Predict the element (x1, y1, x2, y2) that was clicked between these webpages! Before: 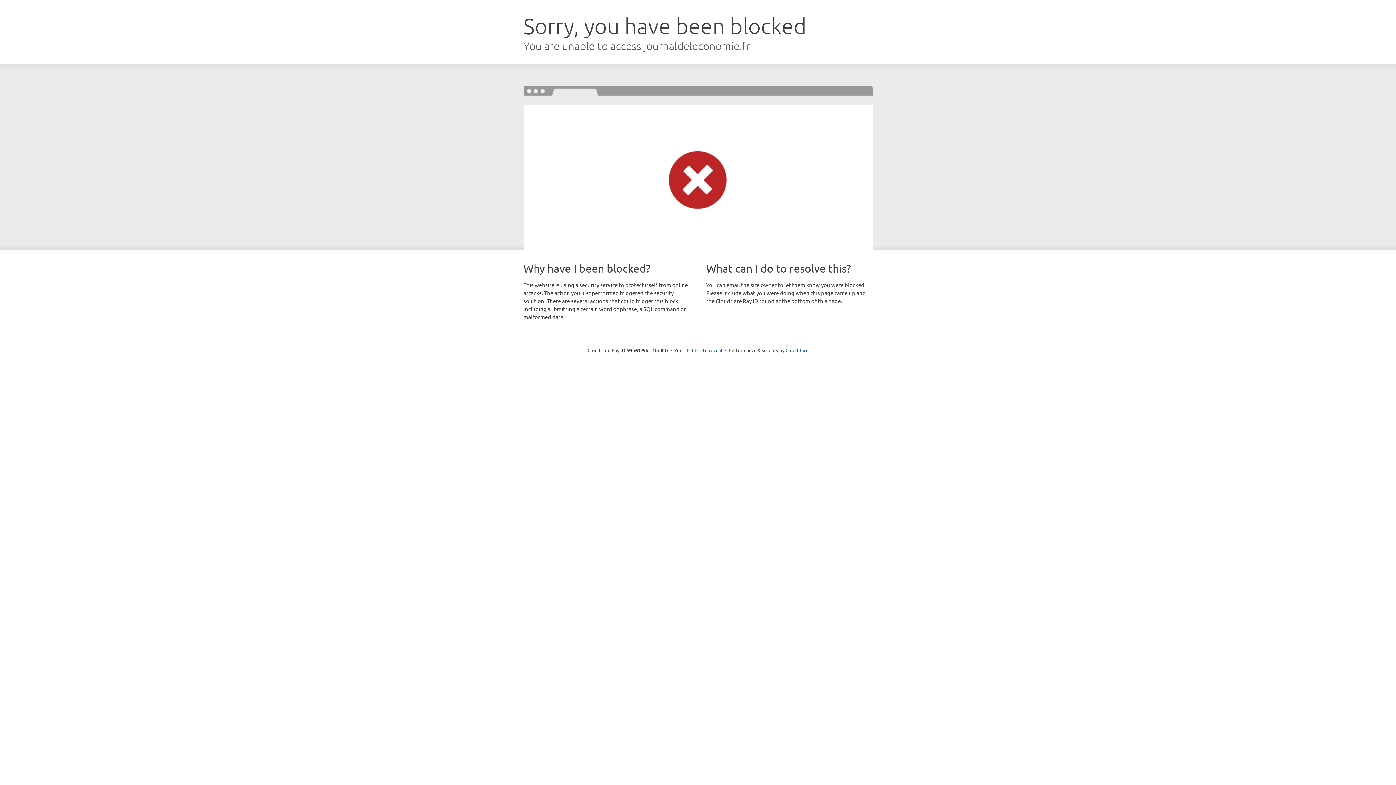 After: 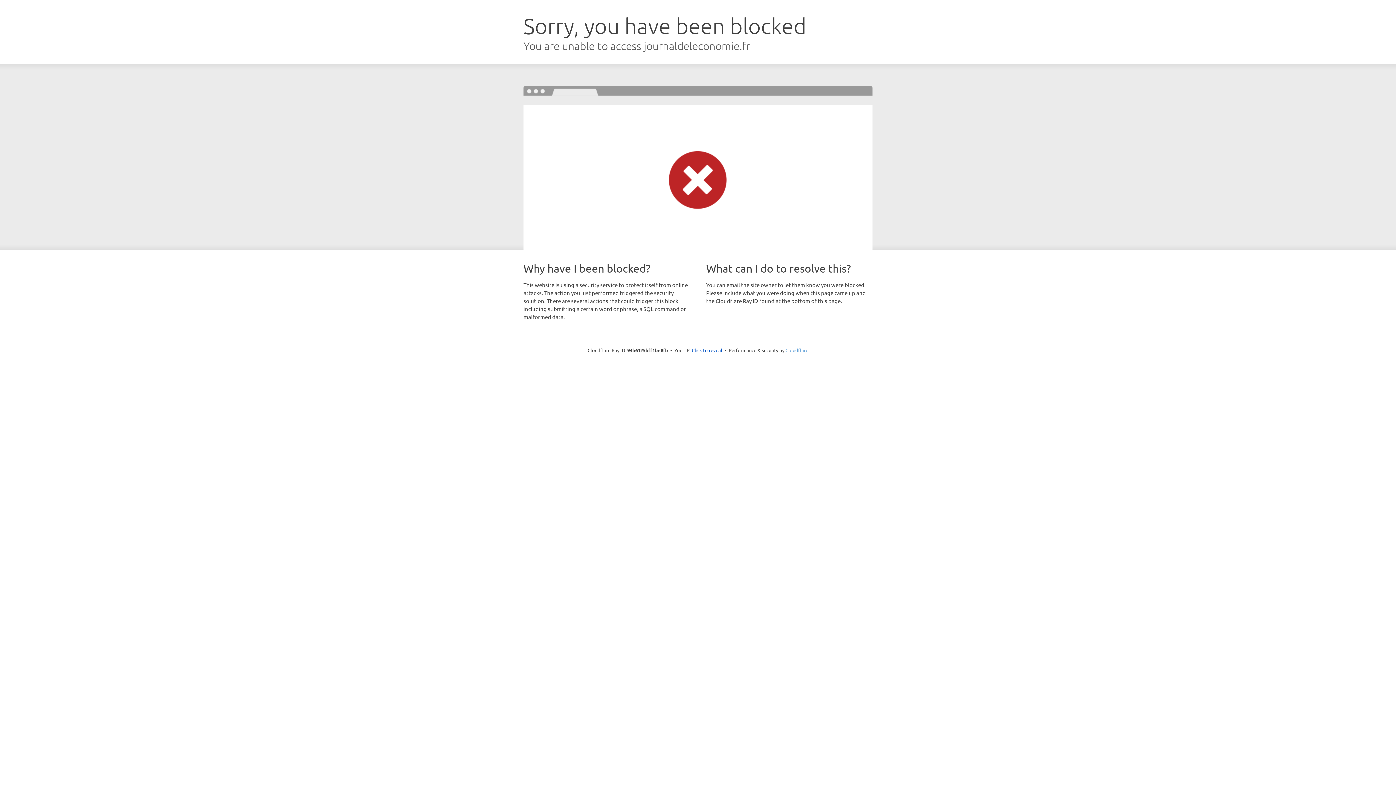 Action: label: Cloudflare bbox: (785, 347, 808, 353)